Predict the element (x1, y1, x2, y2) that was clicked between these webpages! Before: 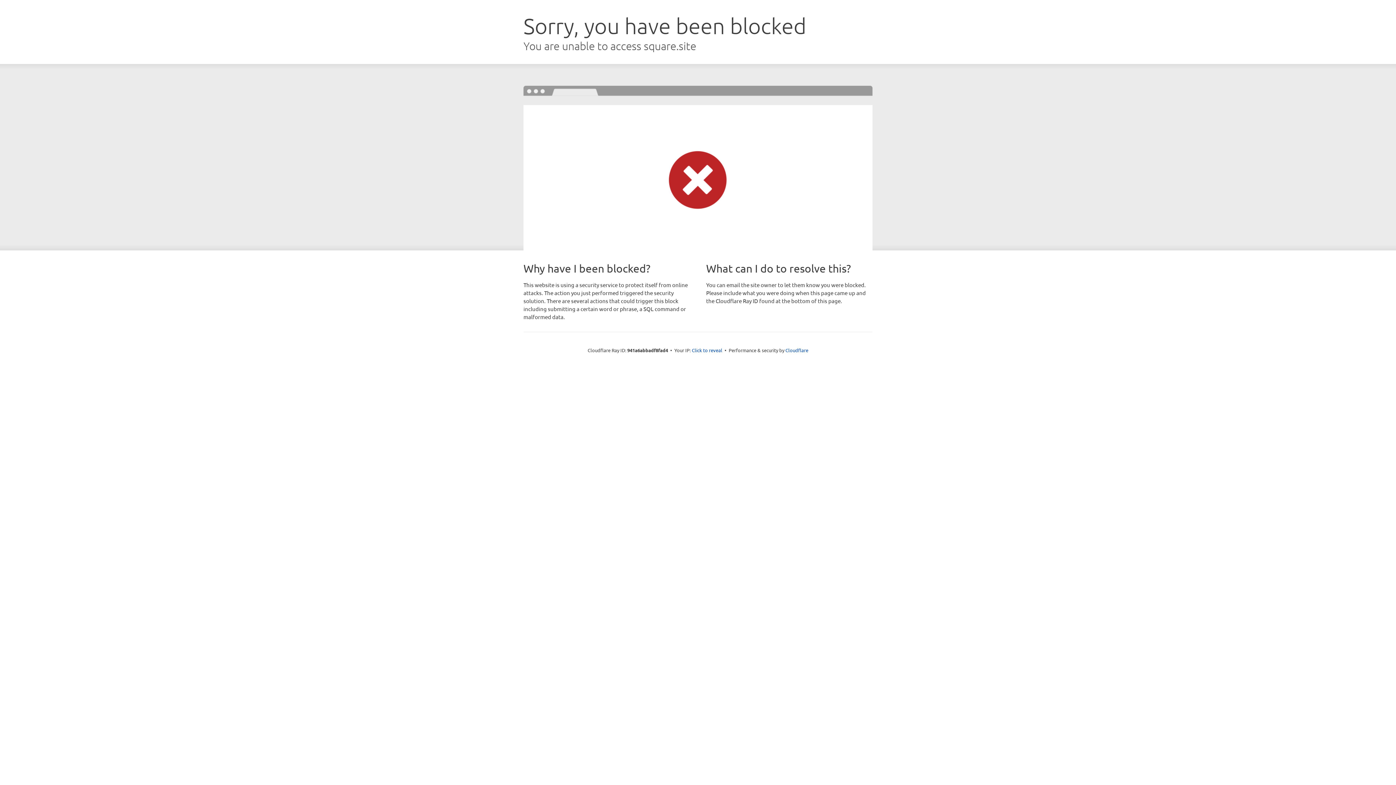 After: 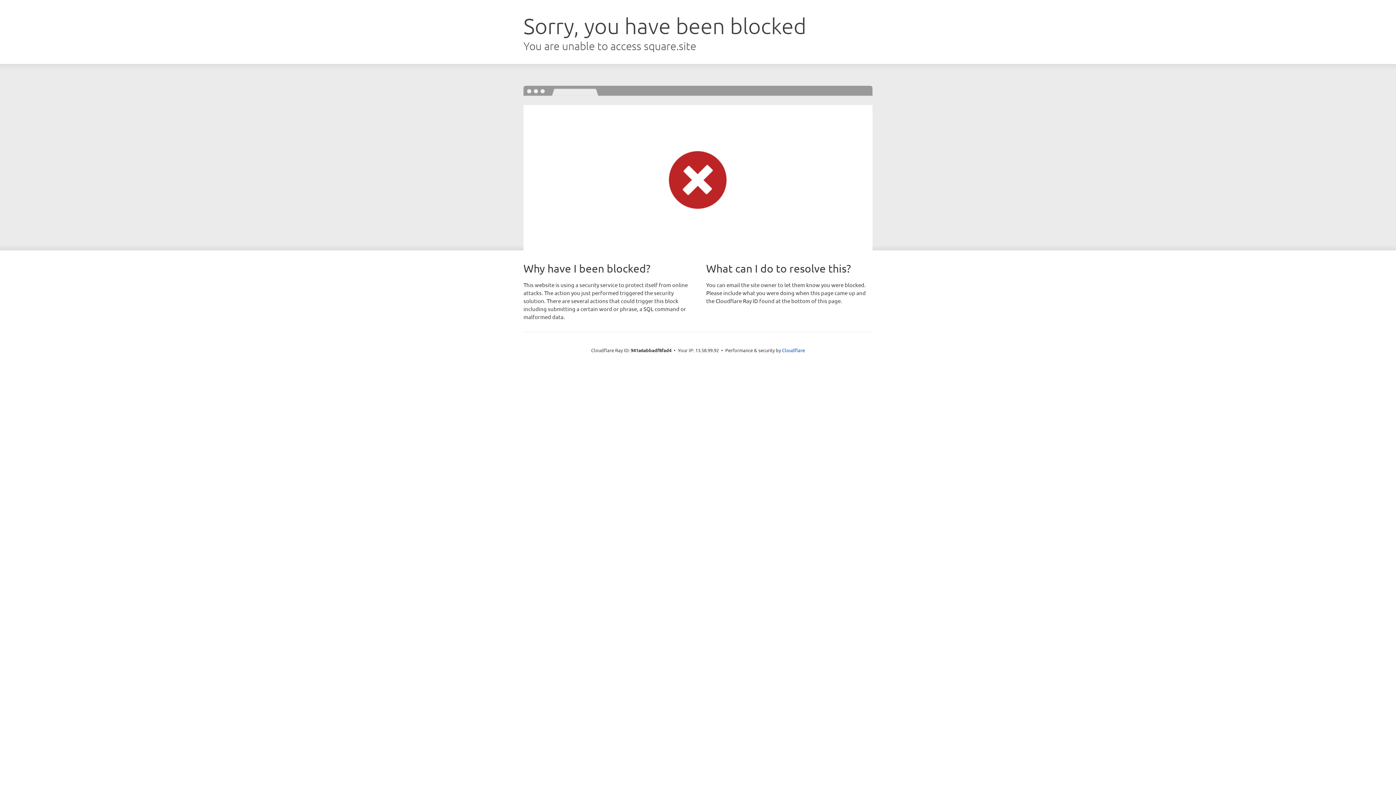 Action: bbox: (692, 346, 722, 353) label: Click to reveal